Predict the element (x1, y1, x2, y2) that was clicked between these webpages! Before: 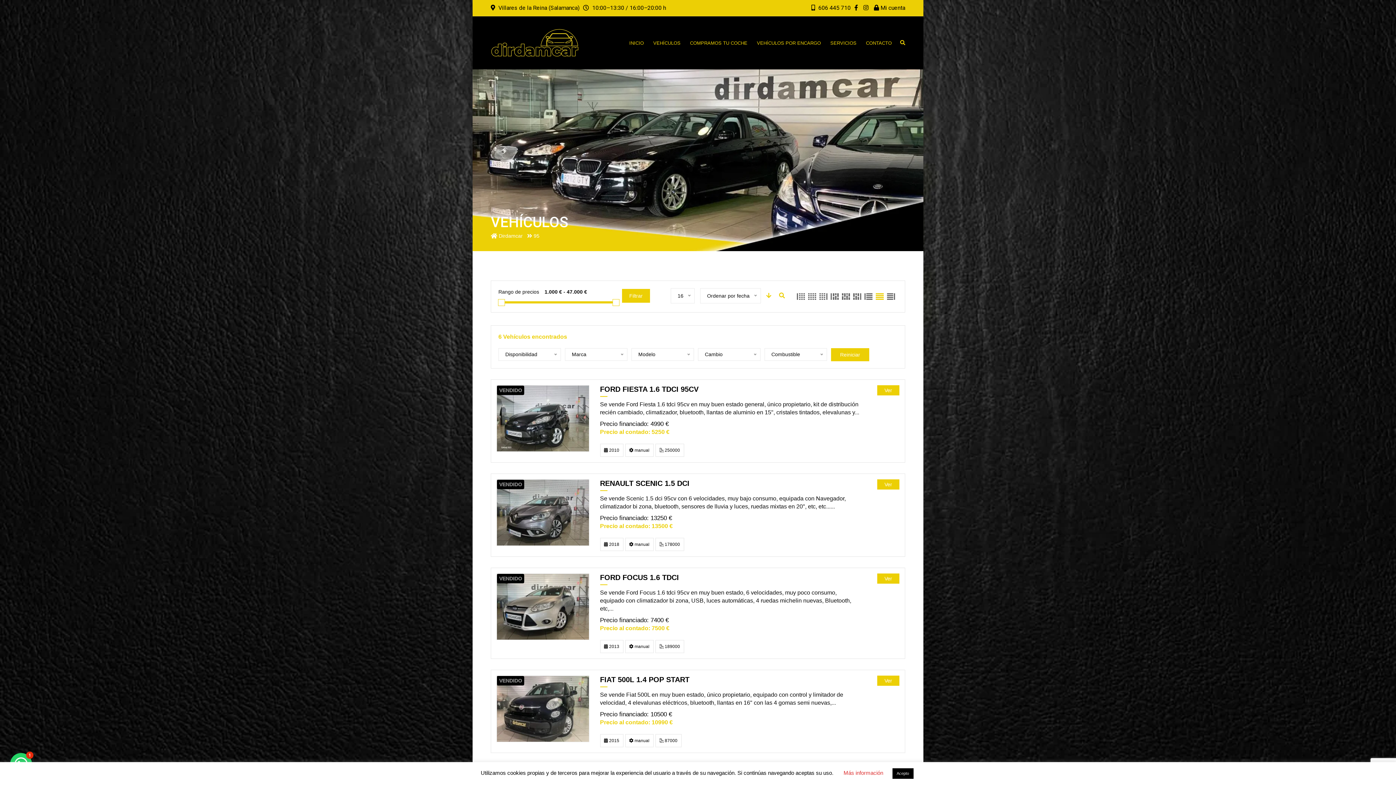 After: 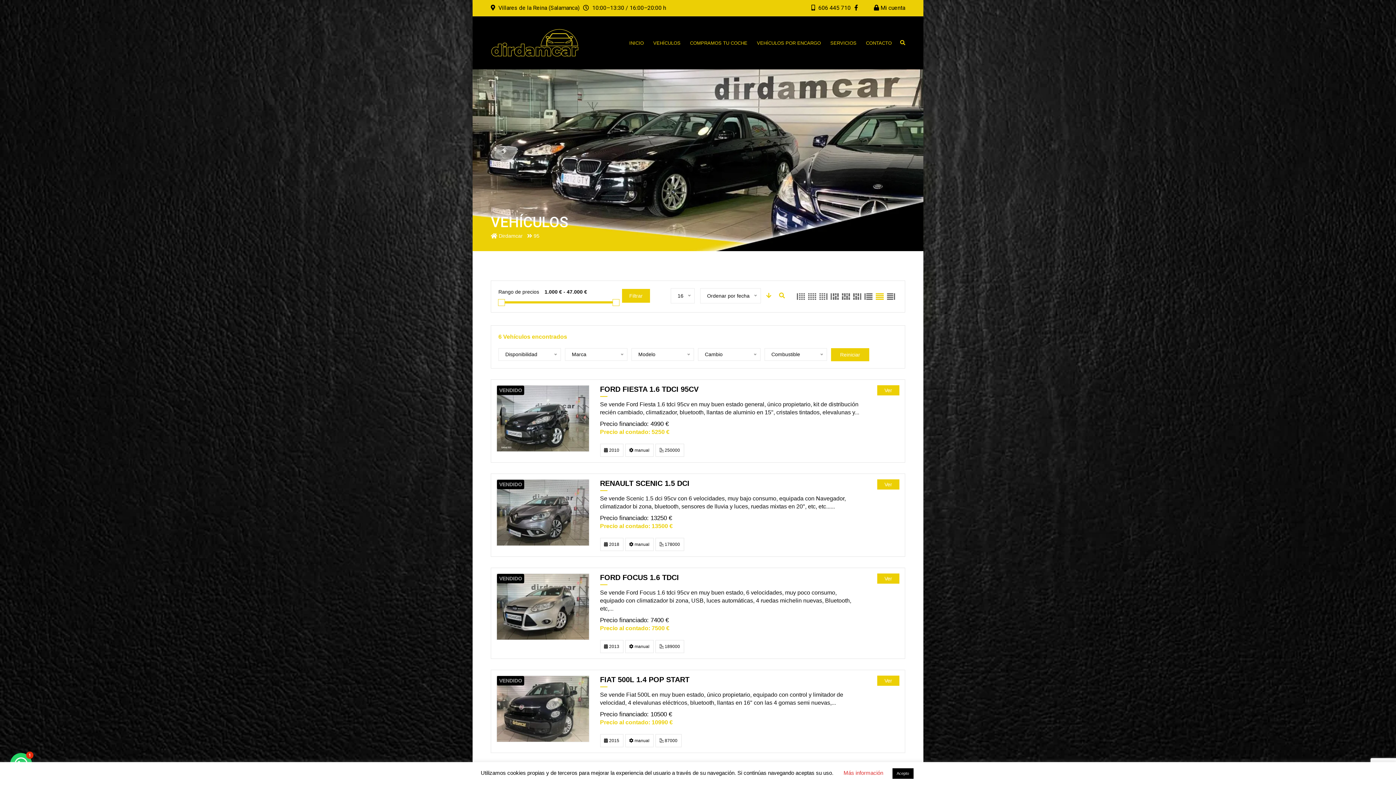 Action: bbox: (863, 4, 870, 11)